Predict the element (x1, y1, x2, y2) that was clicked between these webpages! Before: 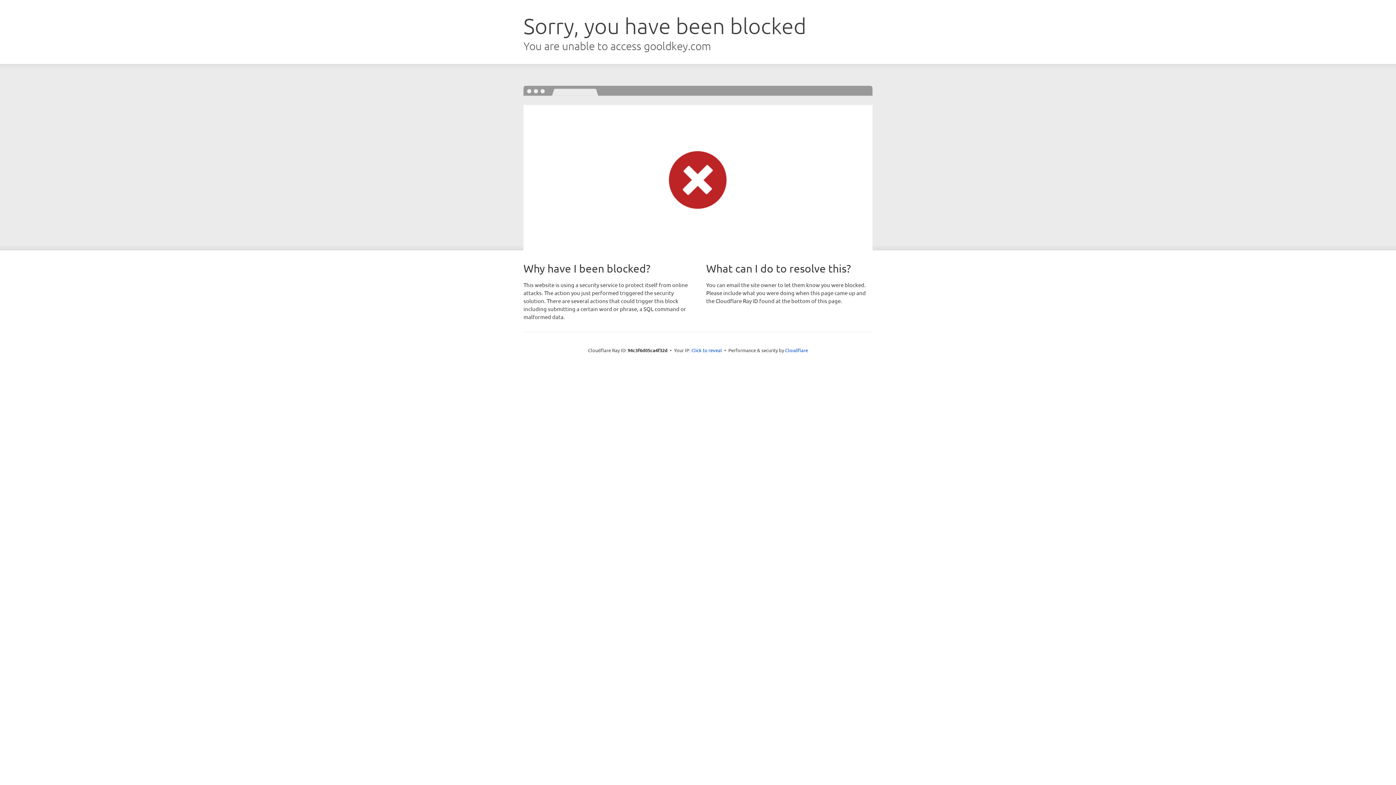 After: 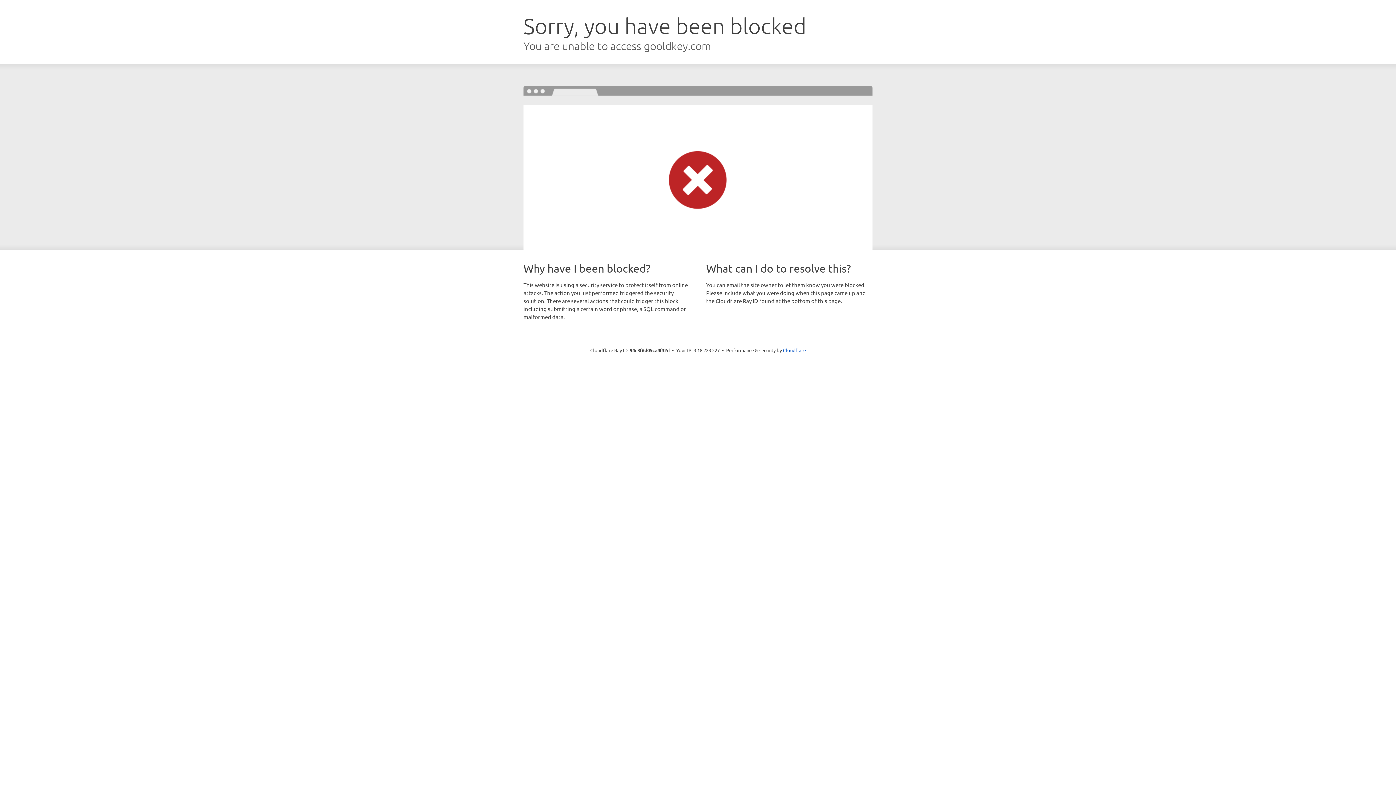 Action: label: Click to reveal bbox: (691, 346, 722, 353)